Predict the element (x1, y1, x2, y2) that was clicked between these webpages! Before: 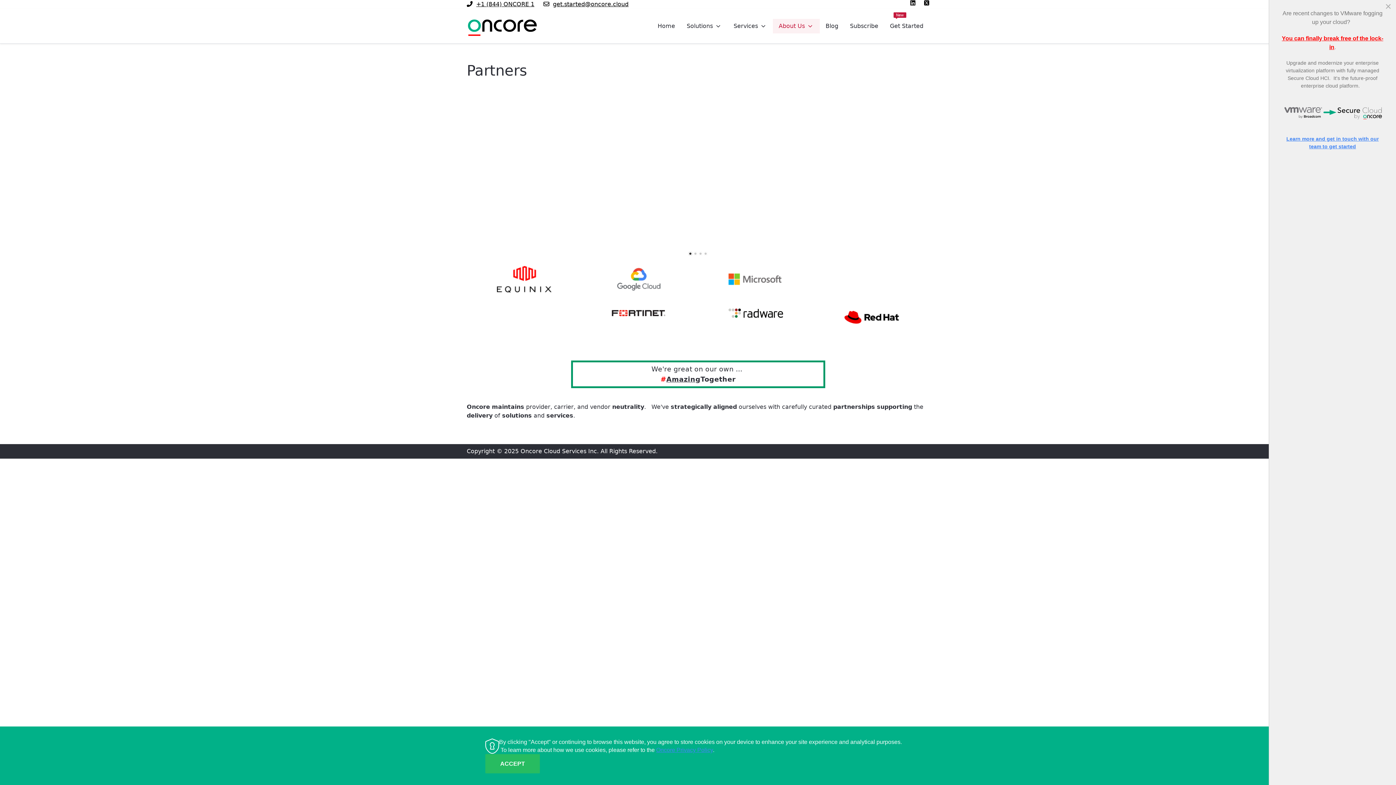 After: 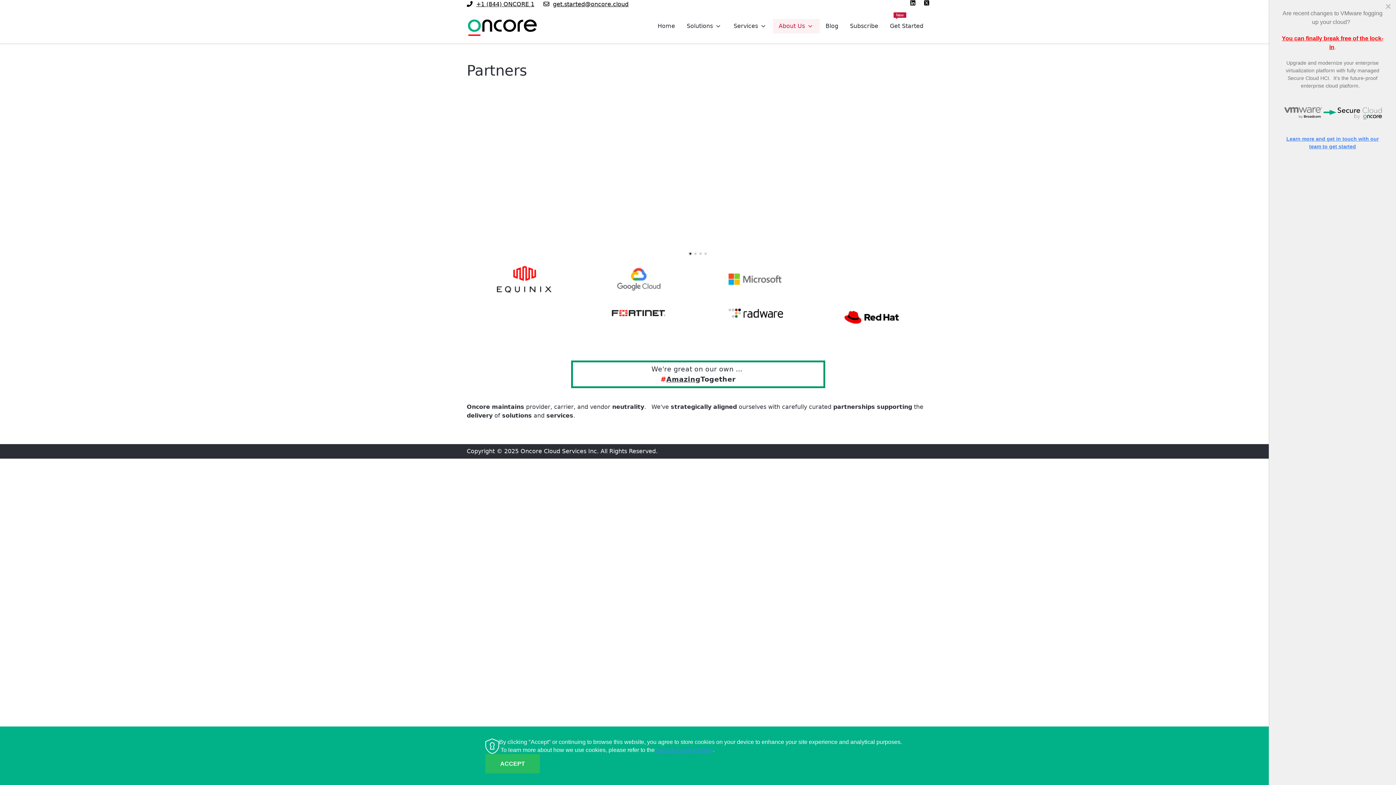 Action: bbox: (699, 272, 810, 285)